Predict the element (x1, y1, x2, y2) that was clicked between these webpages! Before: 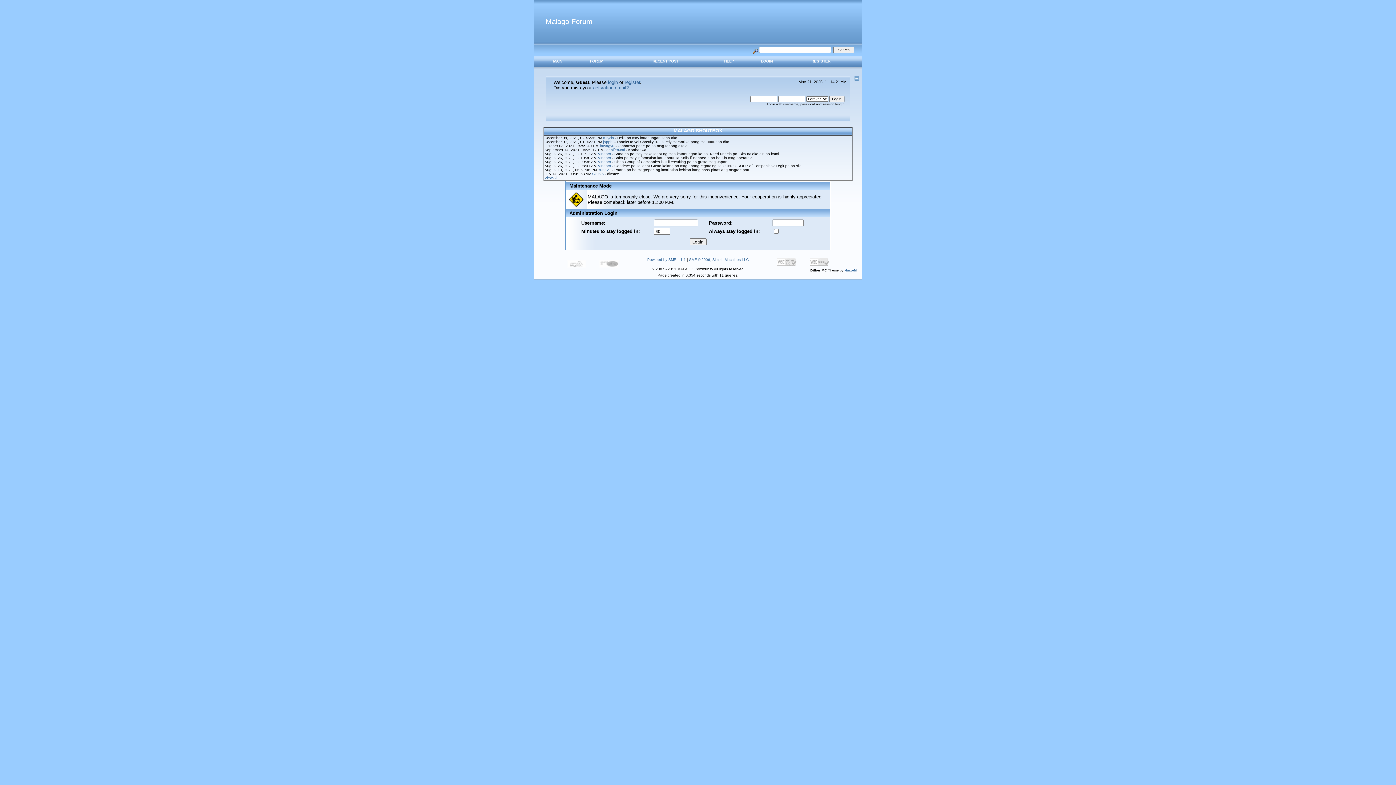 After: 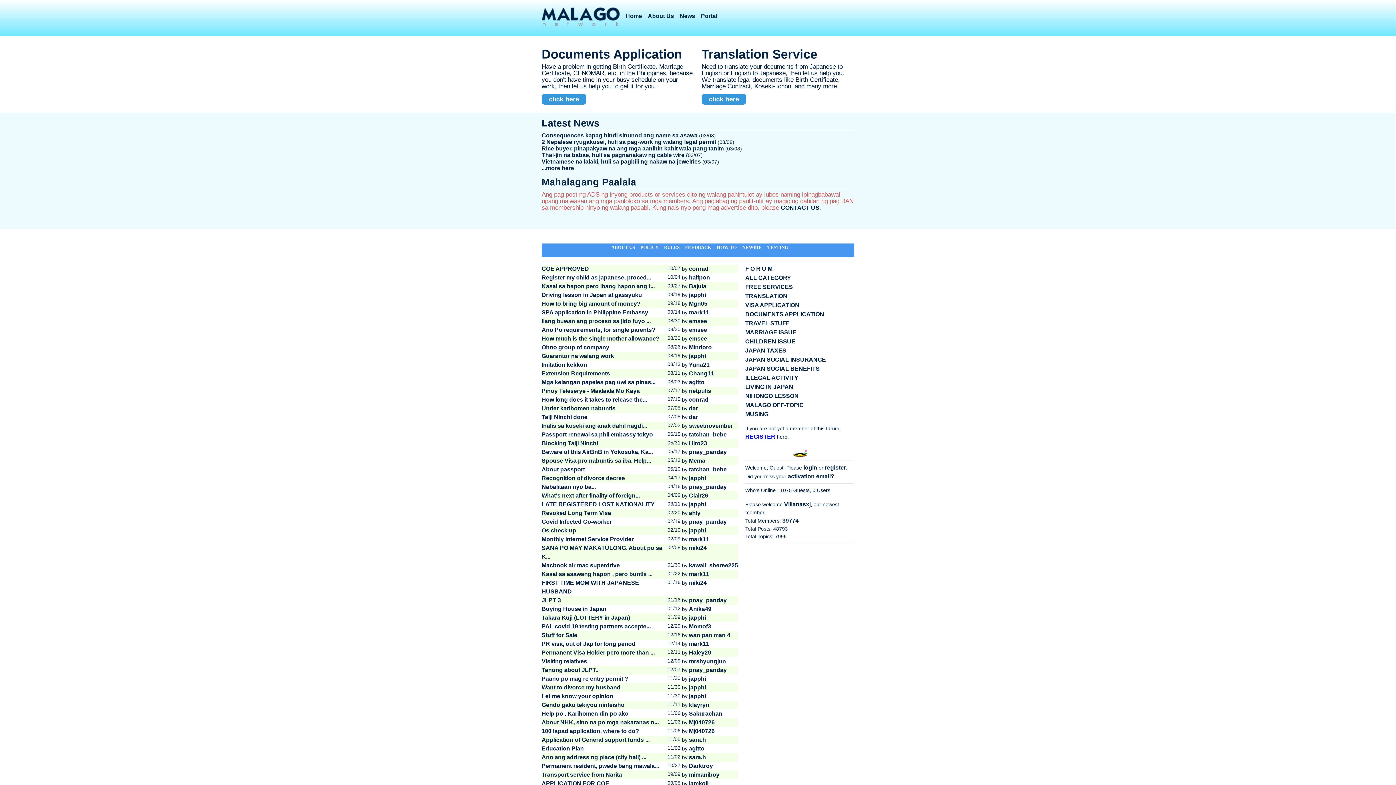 Action: bbox: (652, 59, 678, 63) label: RECENT POST